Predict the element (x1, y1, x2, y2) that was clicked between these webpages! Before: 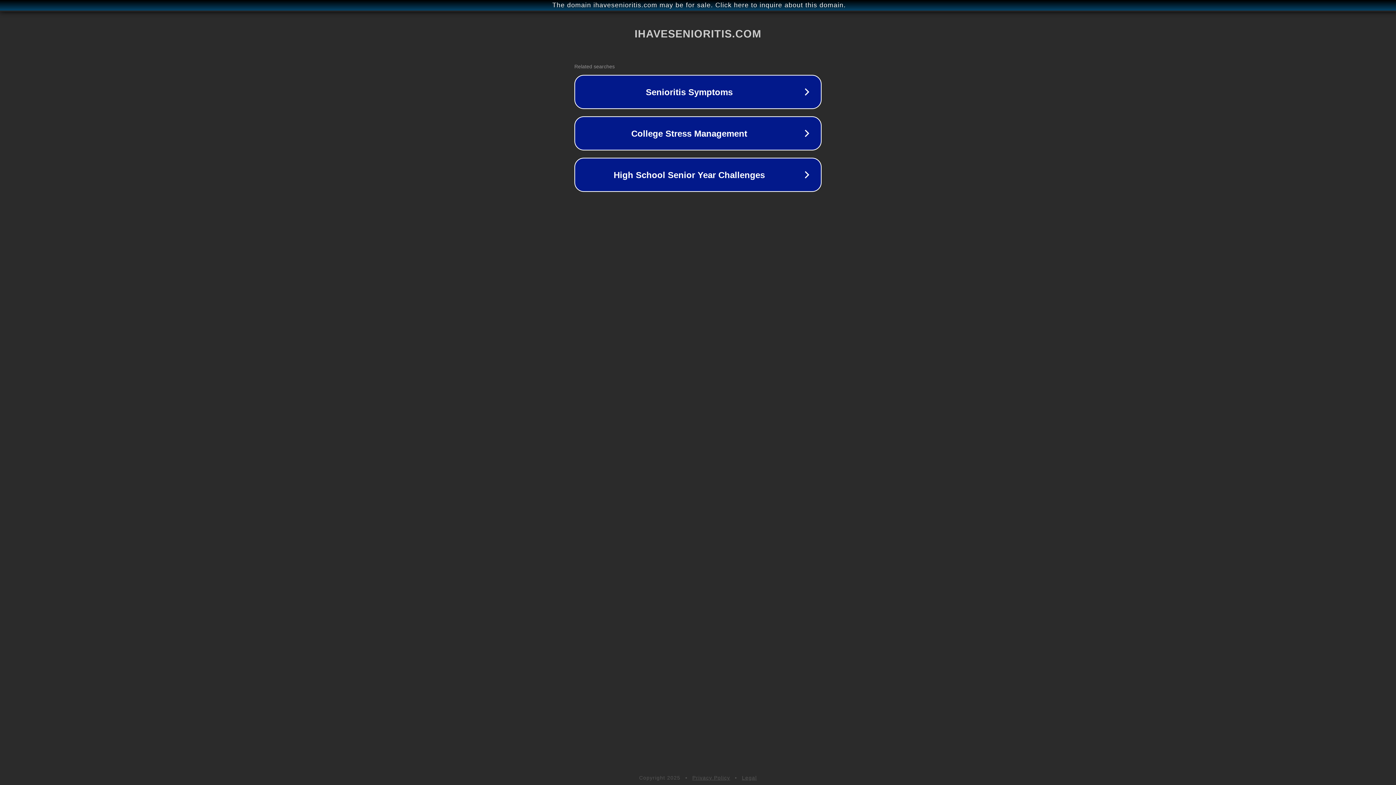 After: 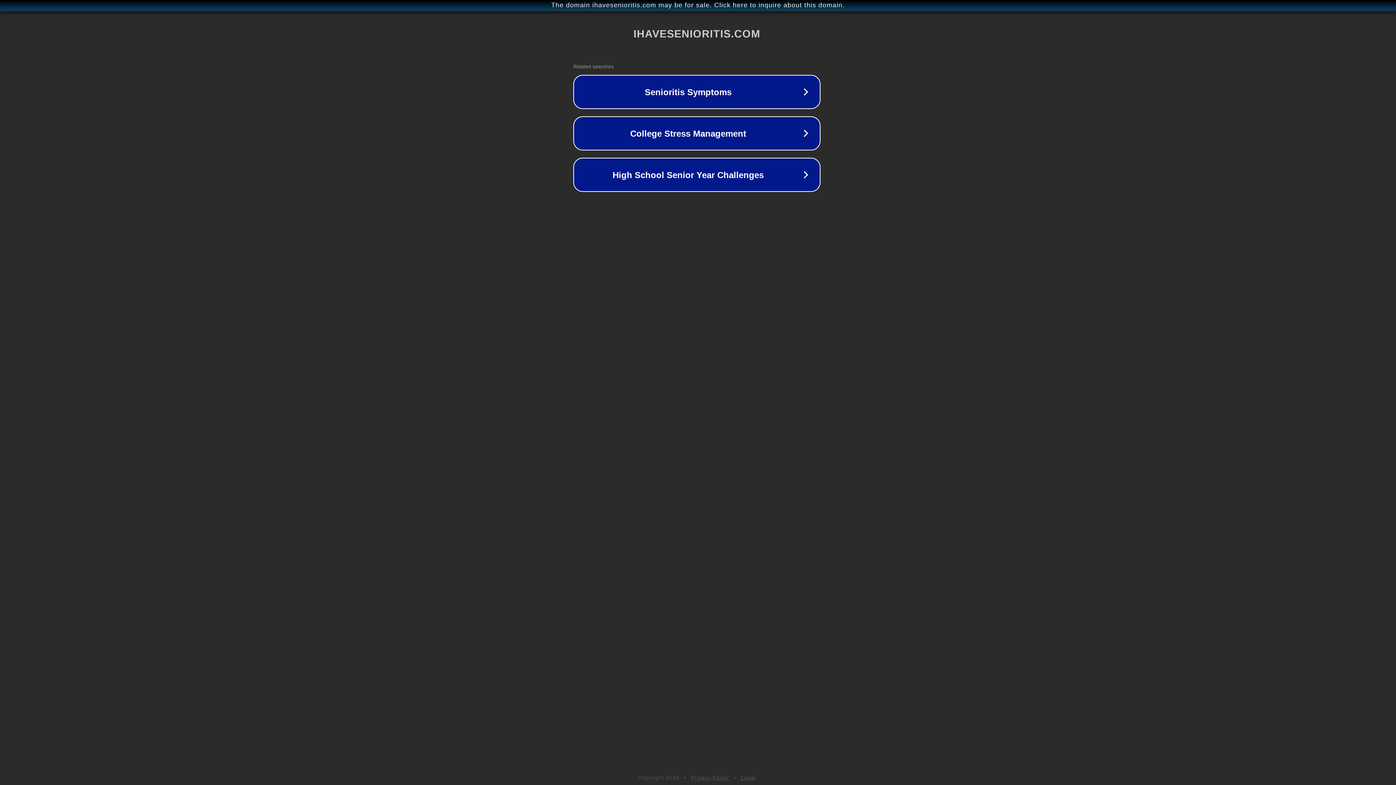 Action: label: The domain ihavesenioritis.com may be for sale. Click here to inquire about this domain. bbox: (1, 1, 1397, 9)